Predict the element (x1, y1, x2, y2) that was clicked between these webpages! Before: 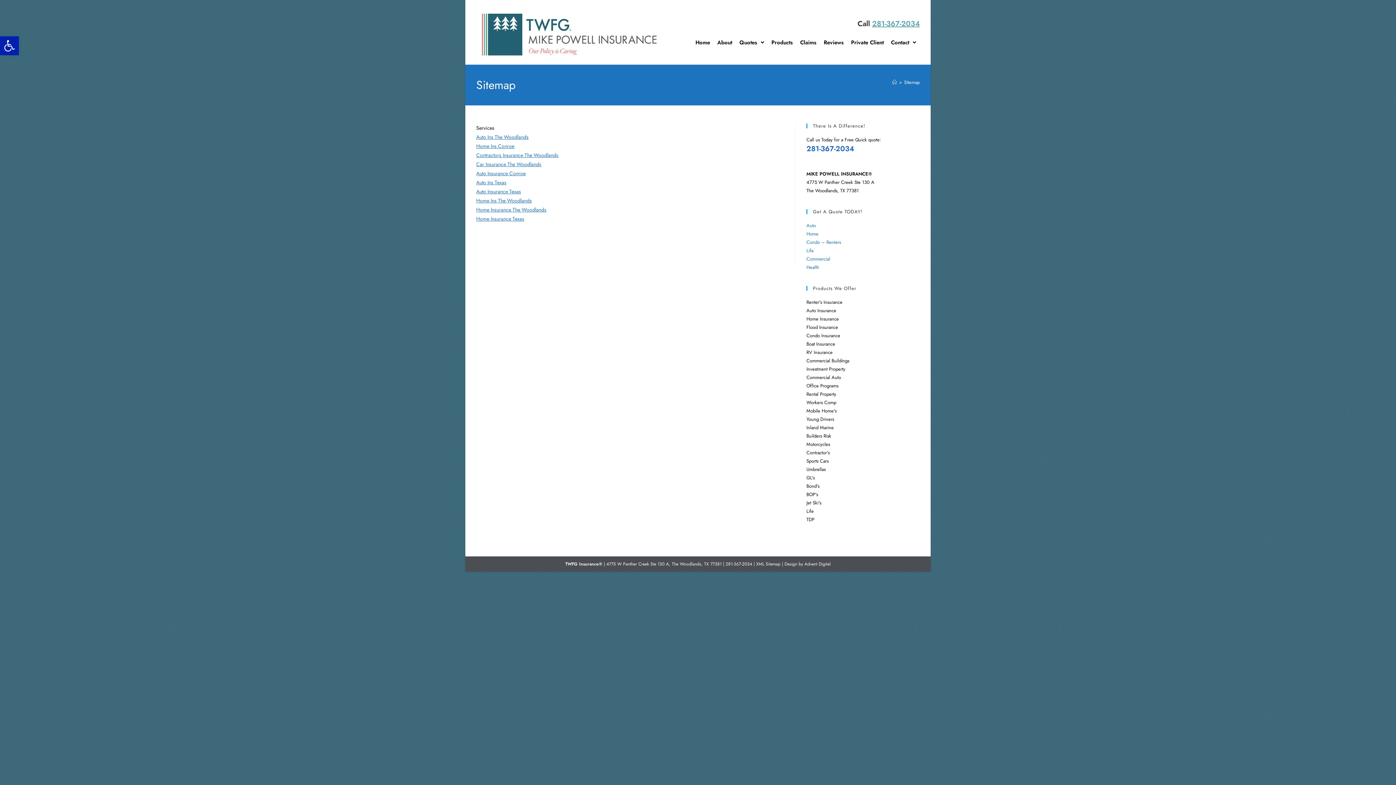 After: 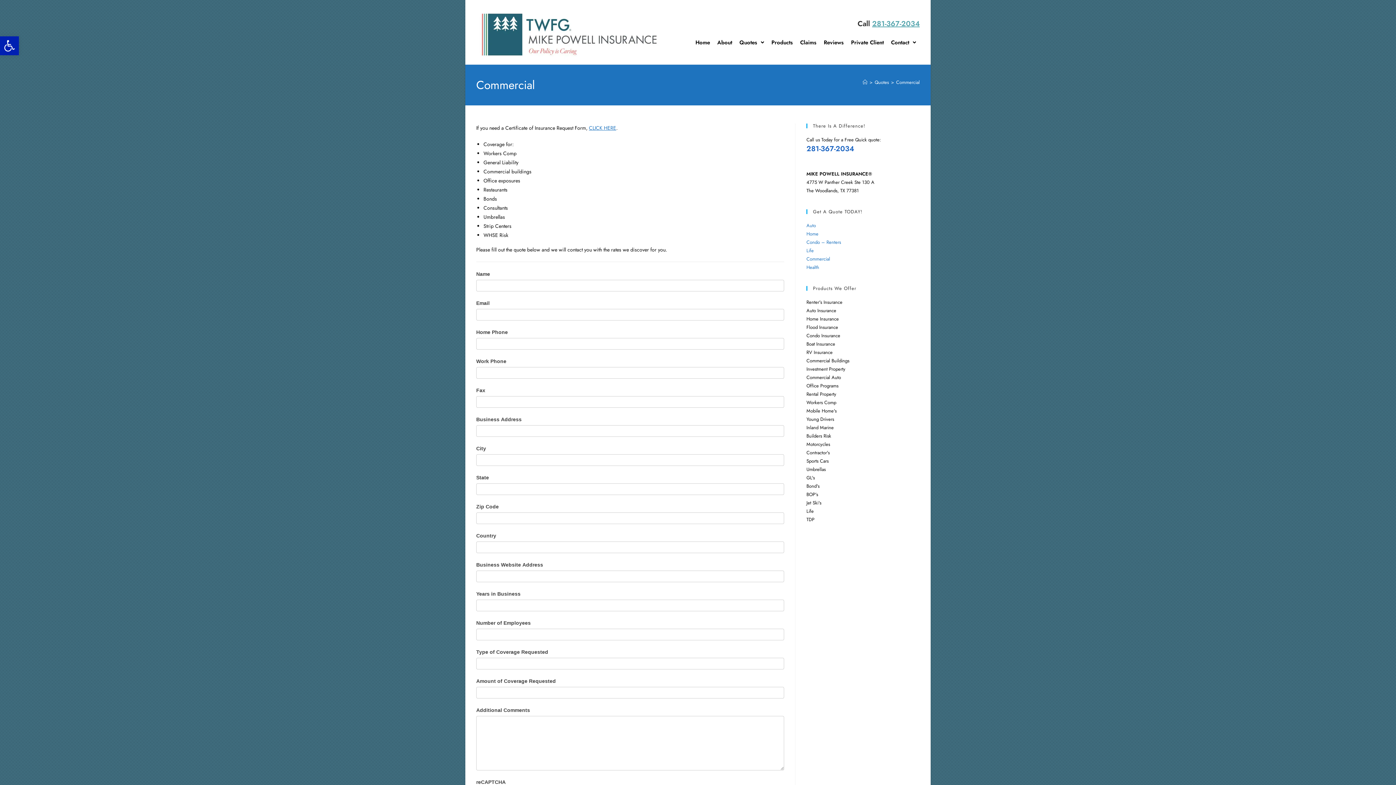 Action: label: Commercial bbox: (806, 391, 830, 396)